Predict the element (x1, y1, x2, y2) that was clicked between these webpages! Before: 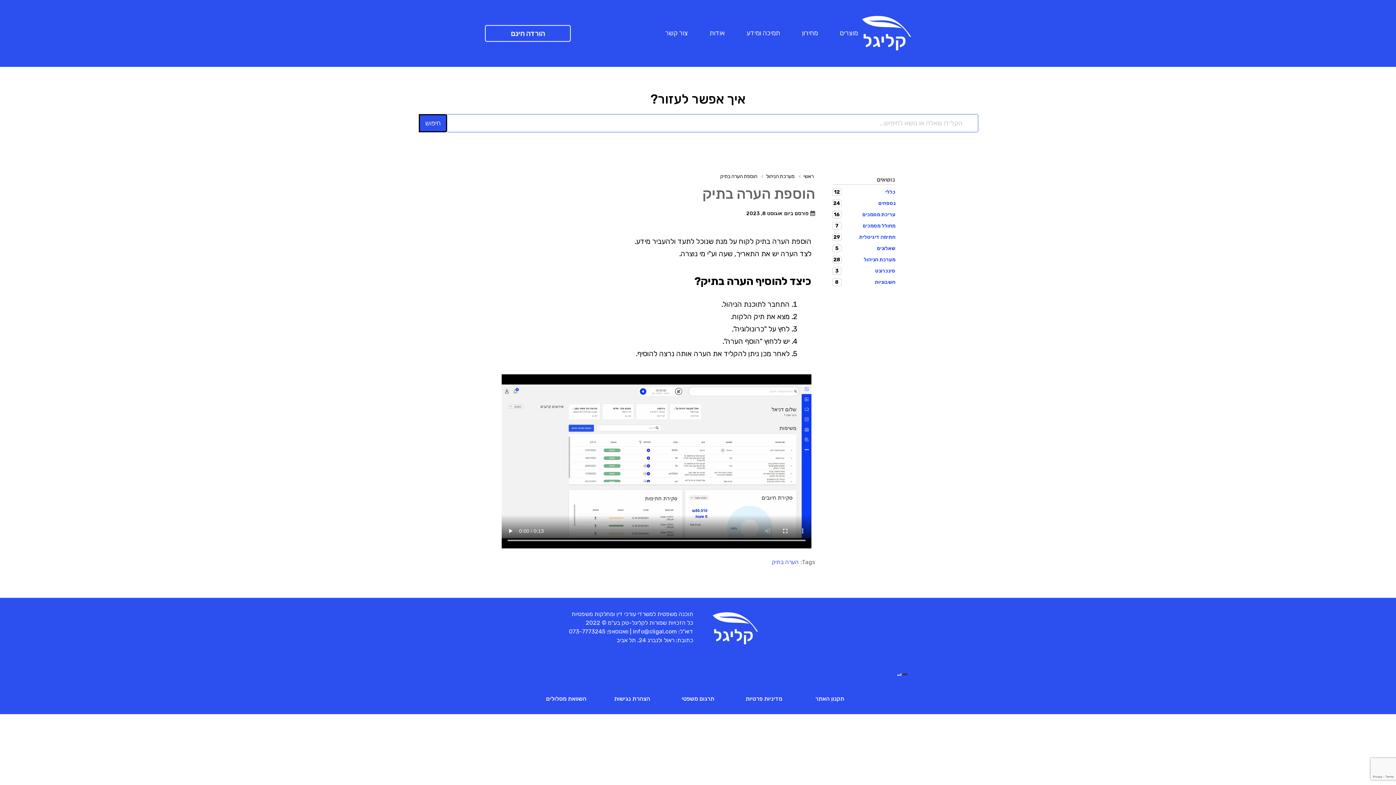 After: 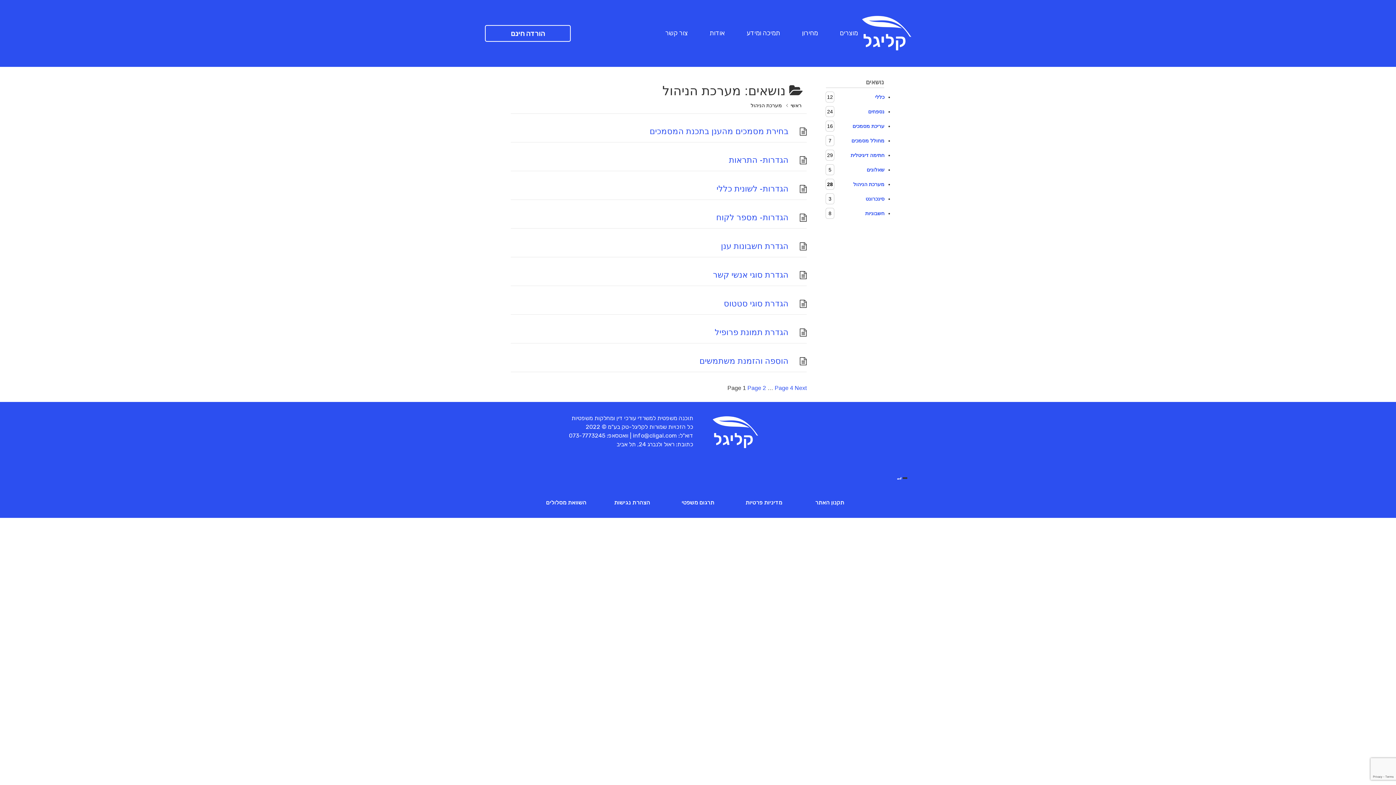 Action: label: מערכת הניהול bbox: (766, 173, 794, 179)